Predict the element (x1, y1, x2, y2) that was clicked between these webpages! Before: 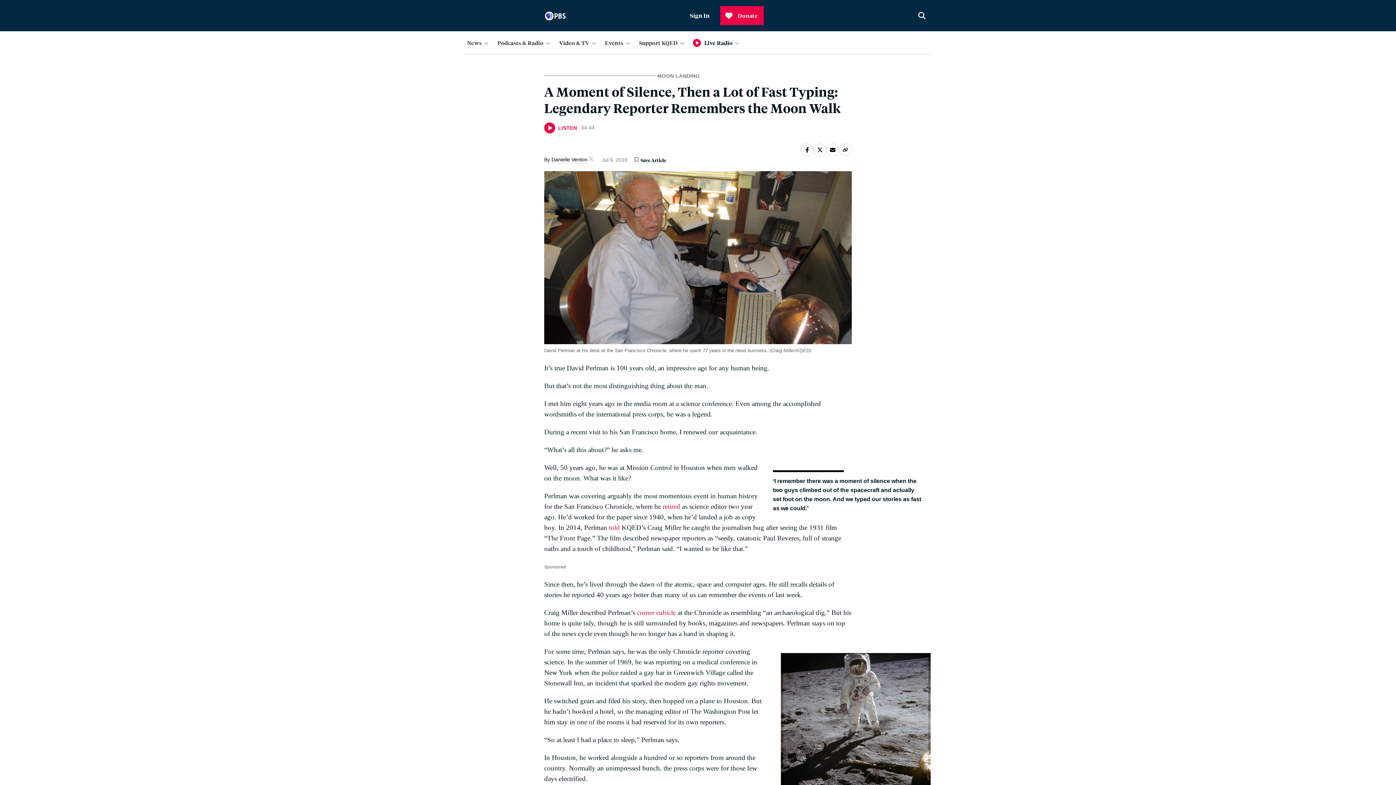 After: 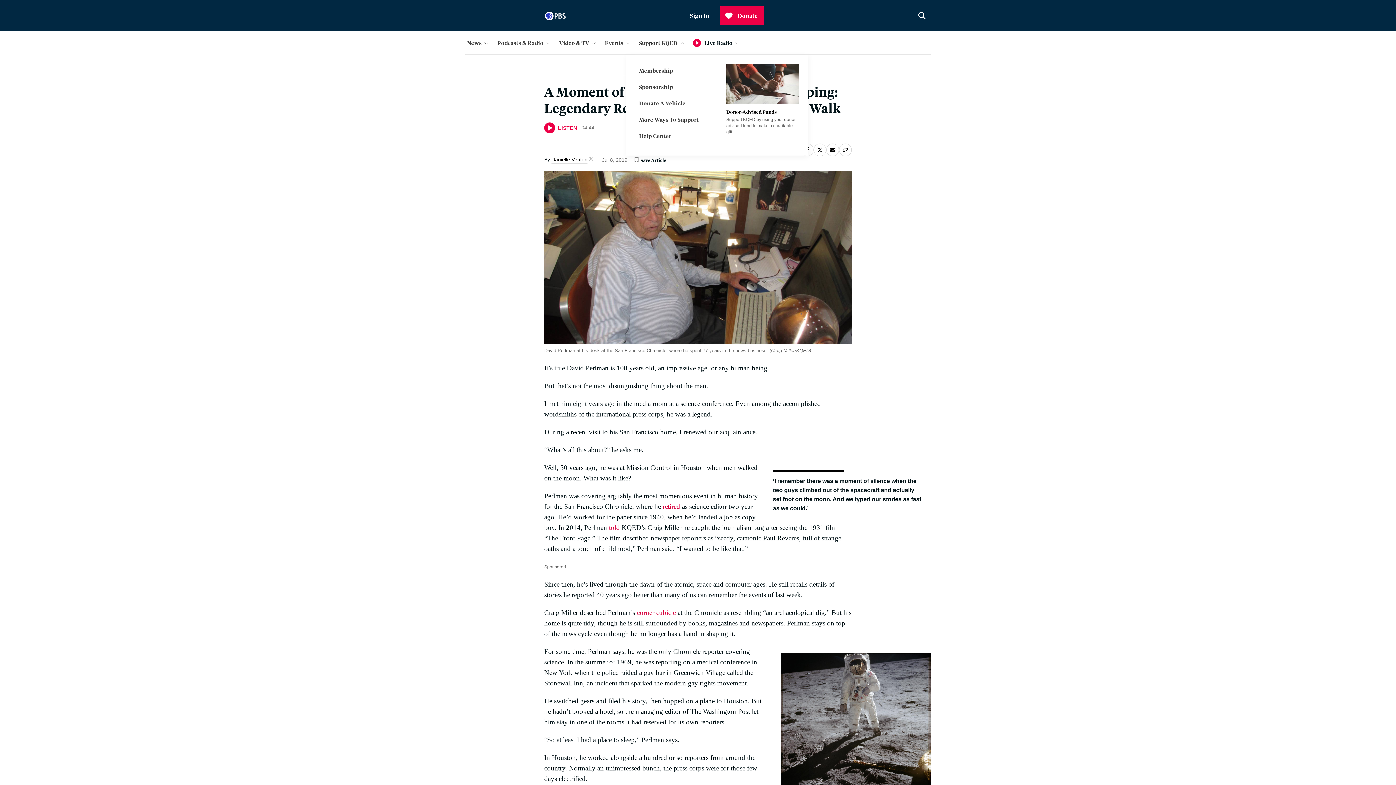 Action: bbox: (637, 36, 688, 48) label: Support KQED